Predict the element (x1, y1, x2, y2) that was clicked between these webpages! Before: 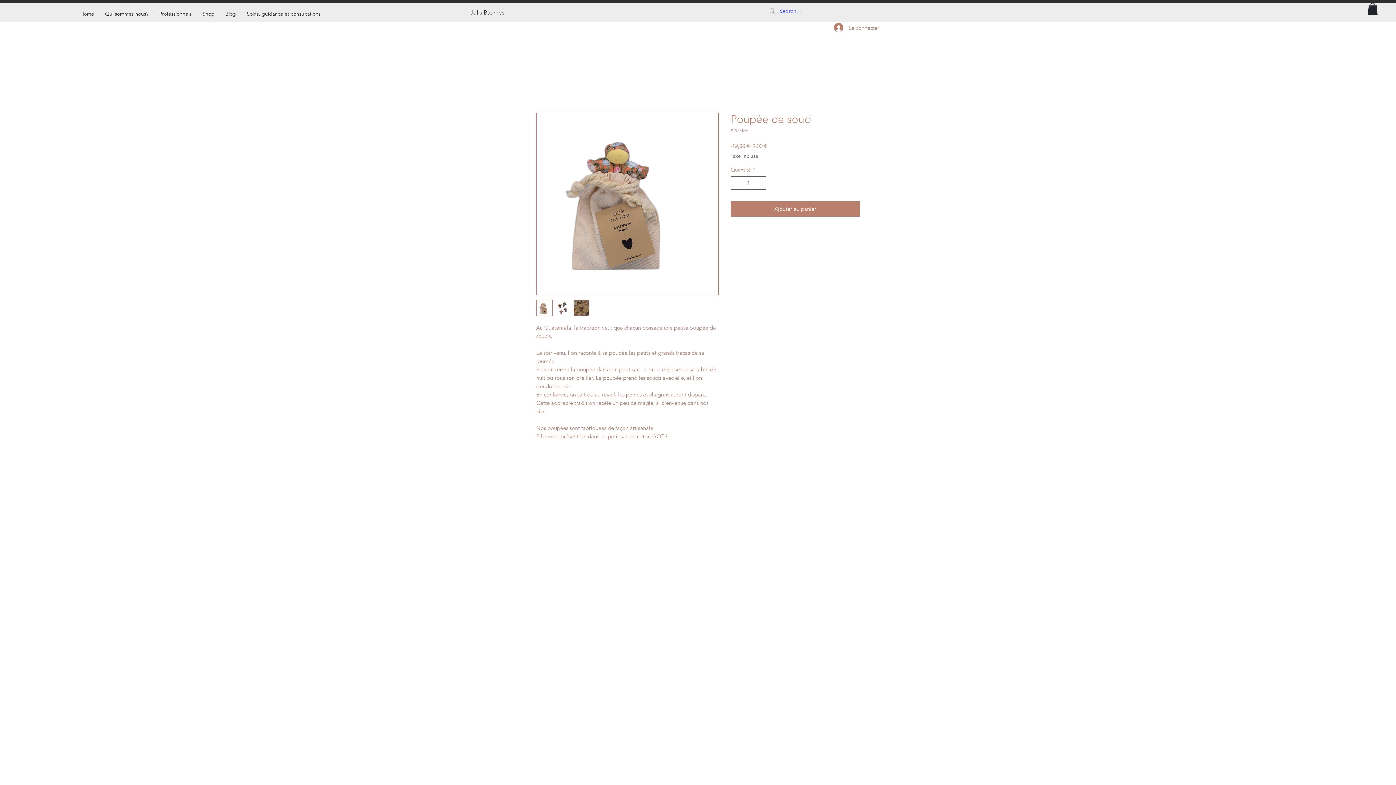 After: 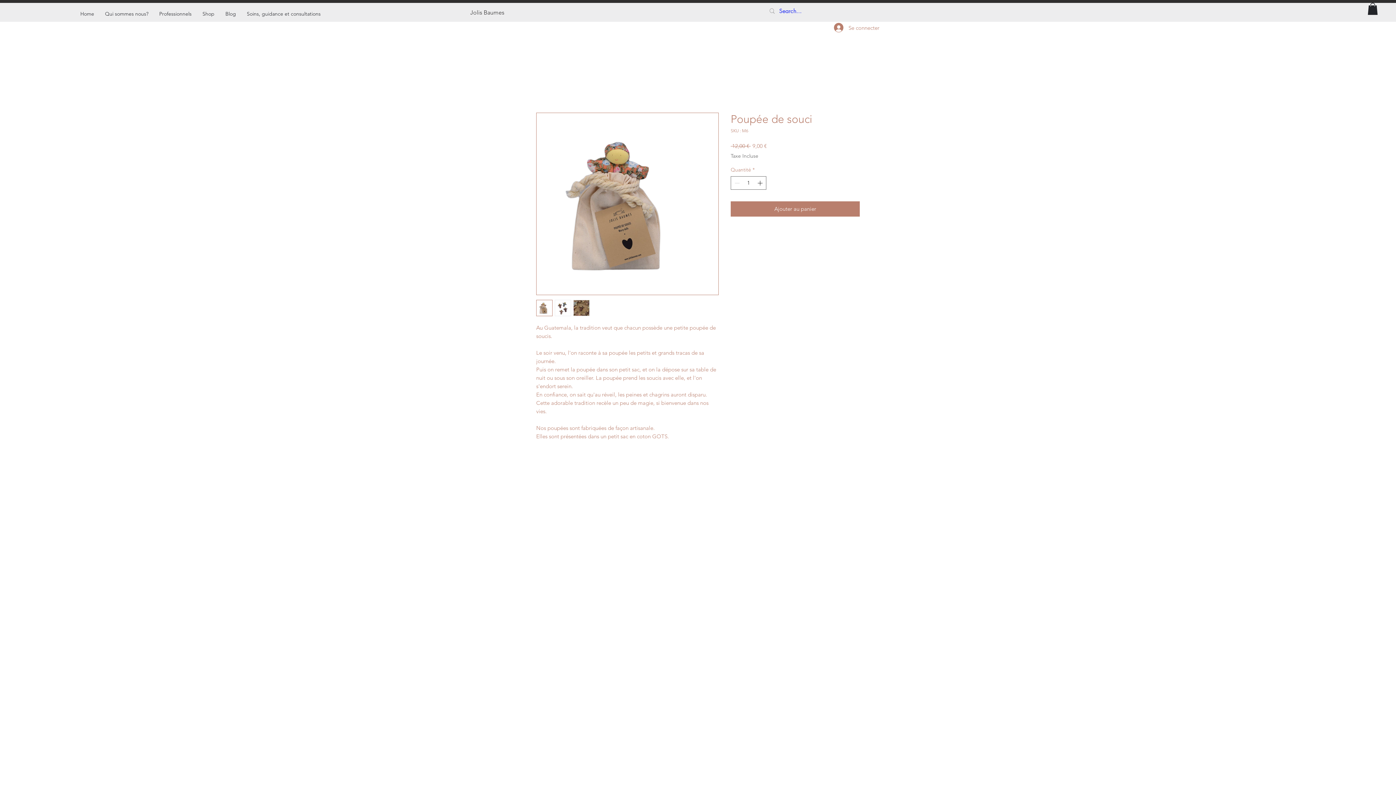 Action: bbox: (554, 300, 571, 316)